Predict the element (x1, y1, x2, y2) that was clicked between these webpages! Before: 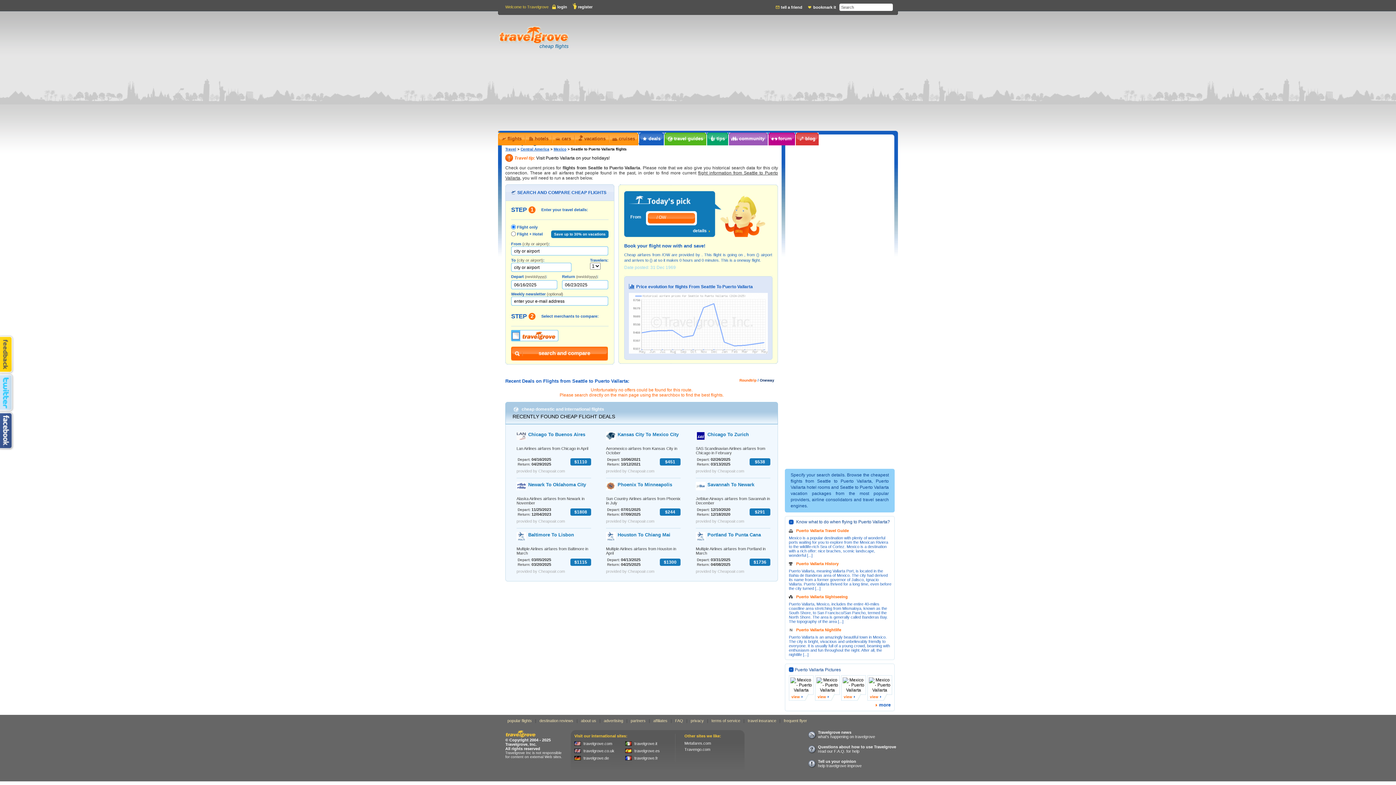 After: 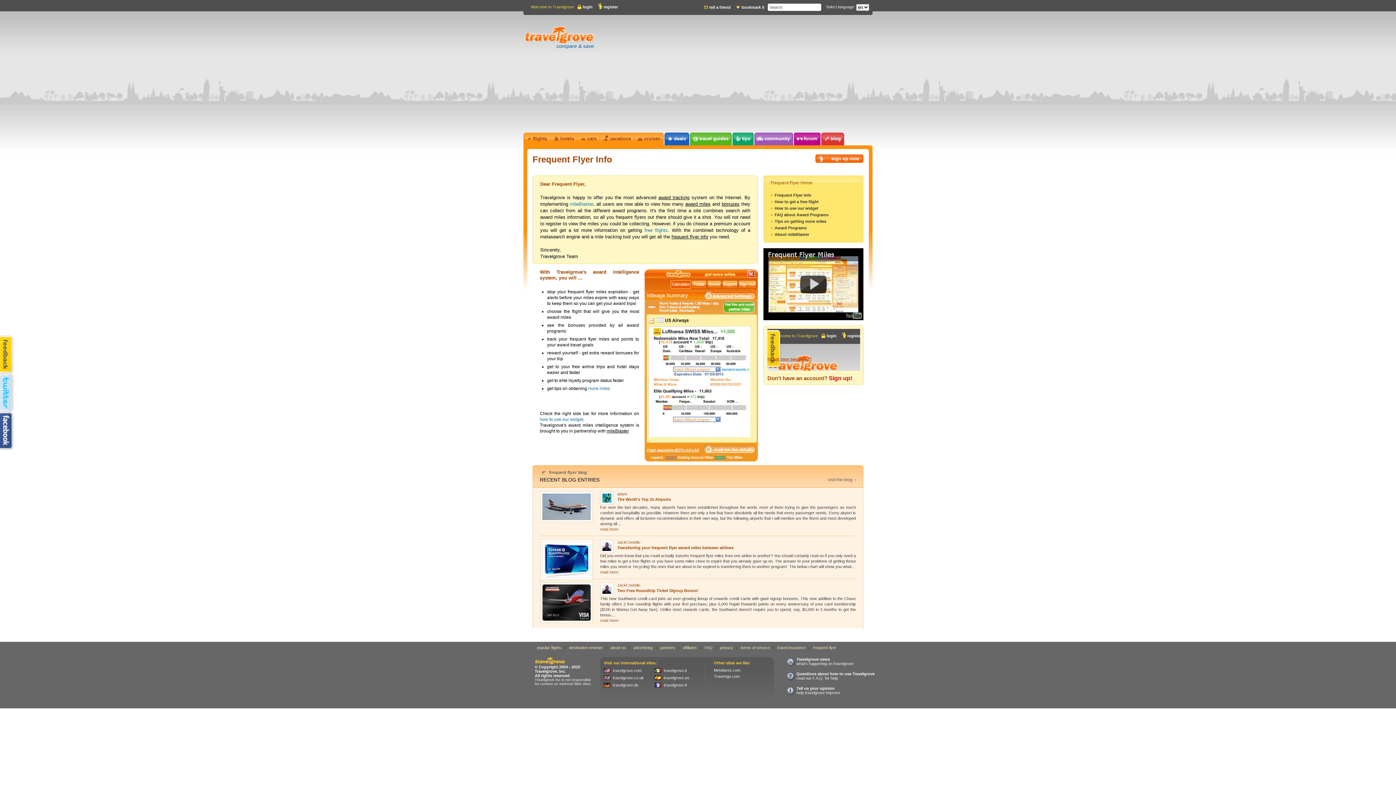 Action: label: frequent flyer bbox: (784, 718, 807, 723)